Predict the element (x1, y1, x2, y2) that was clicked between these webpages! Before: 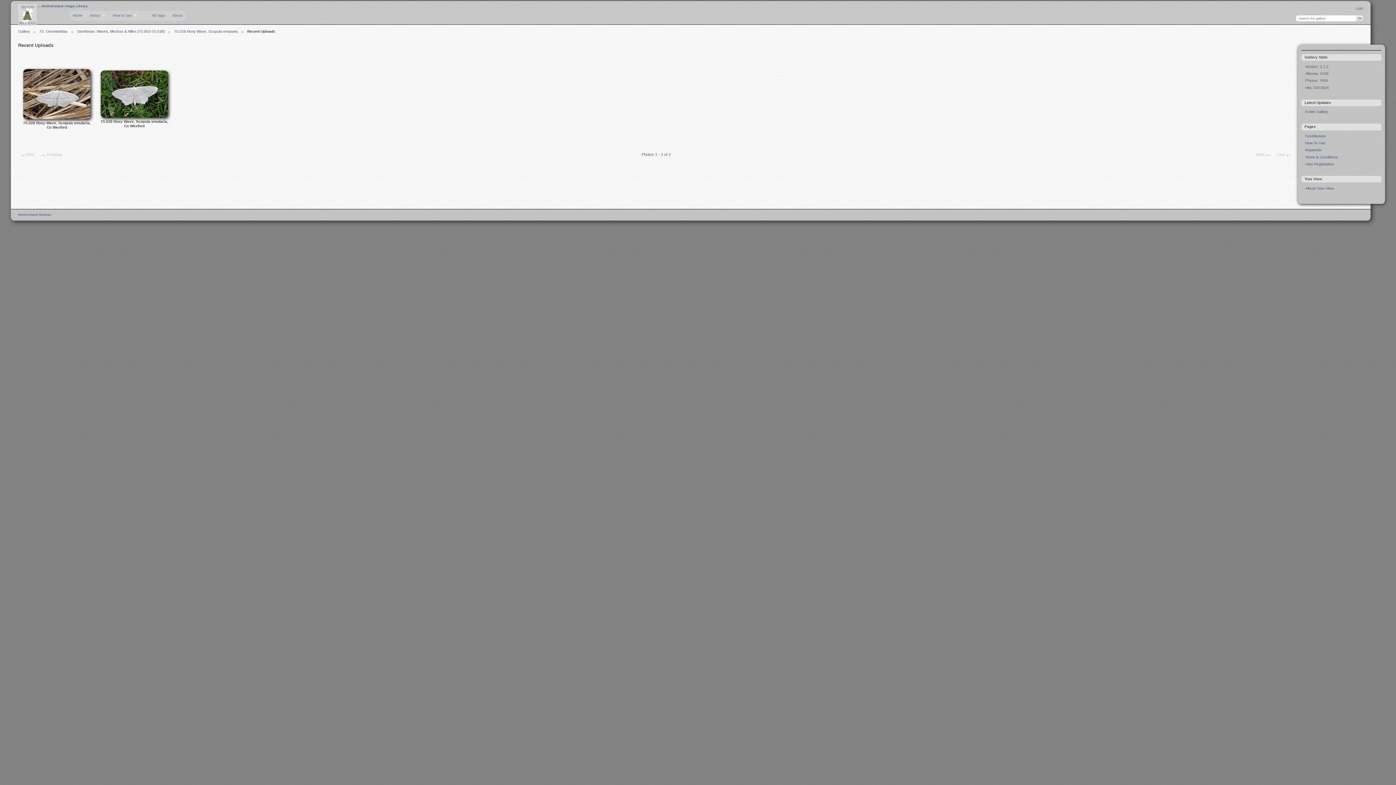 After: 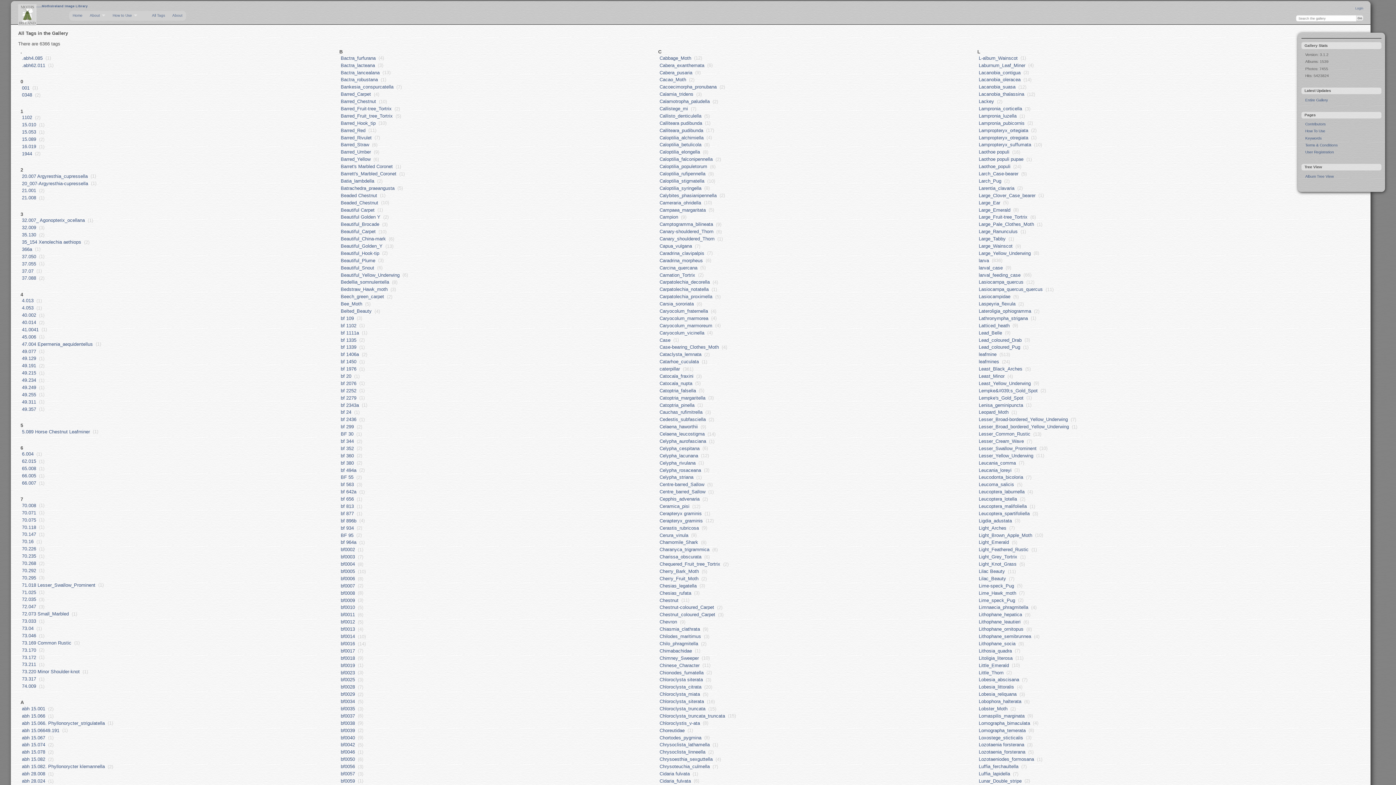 Action: bbox: (148, 10, 168, 20) label: All Tags